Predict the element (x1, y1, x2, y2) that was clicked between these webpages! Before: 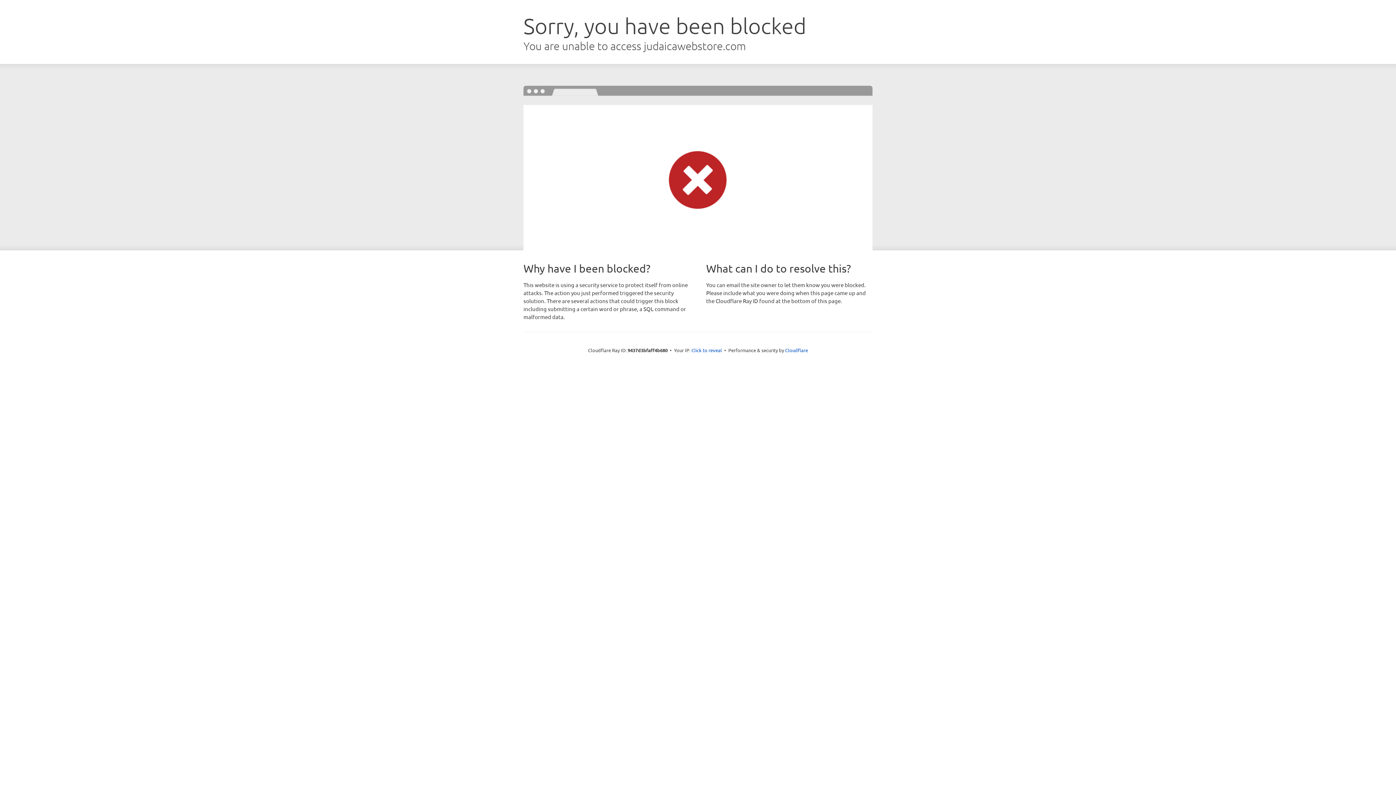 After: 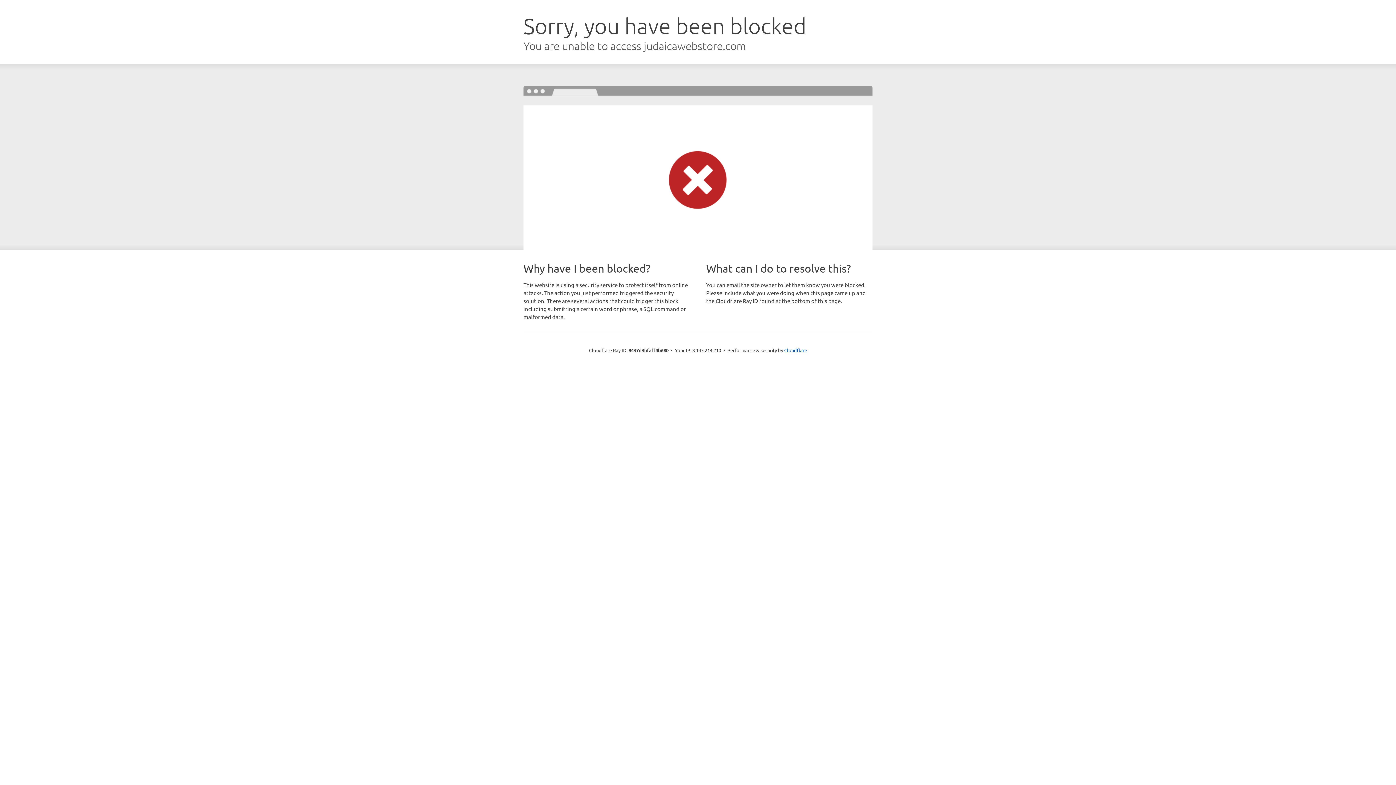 Action: bbox: (691, 346, 722, 353) label: Click to reveal